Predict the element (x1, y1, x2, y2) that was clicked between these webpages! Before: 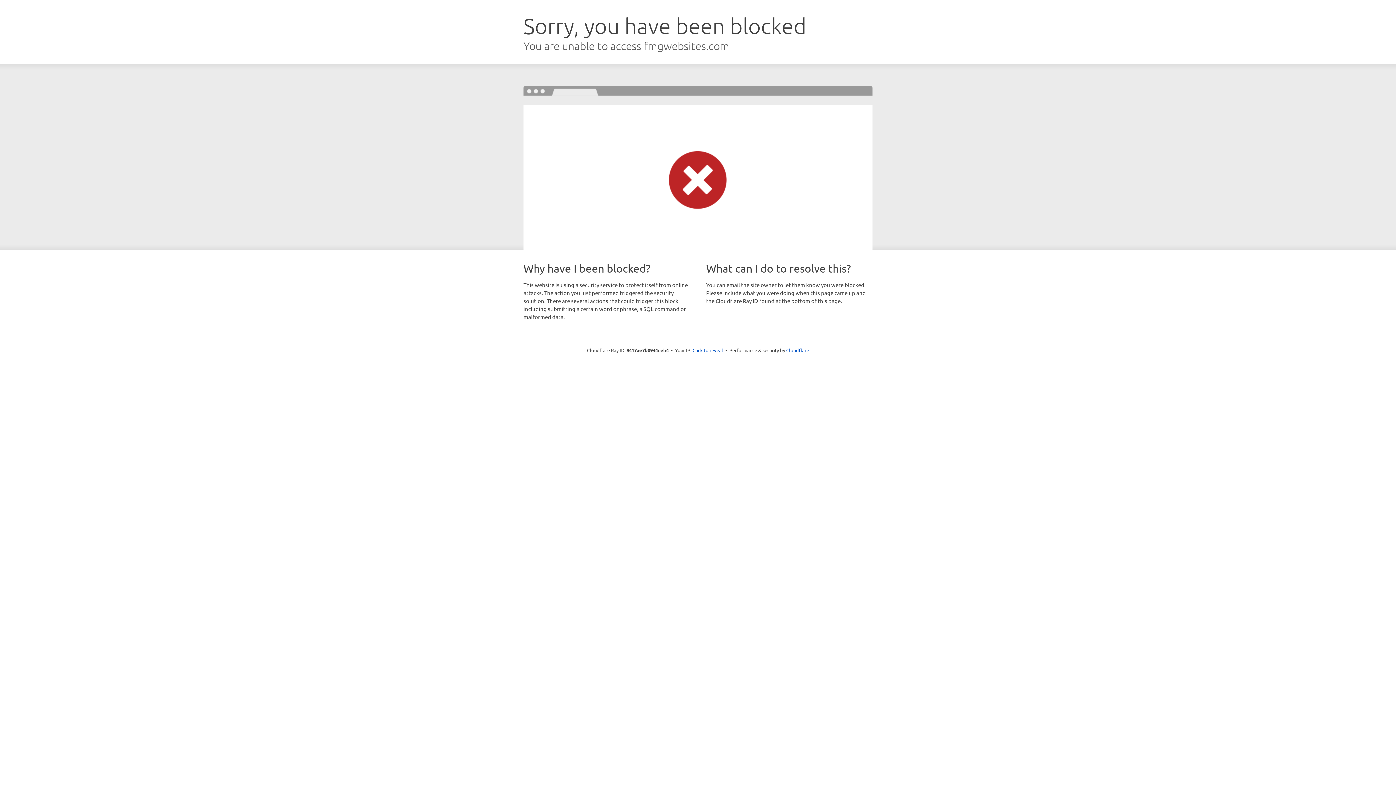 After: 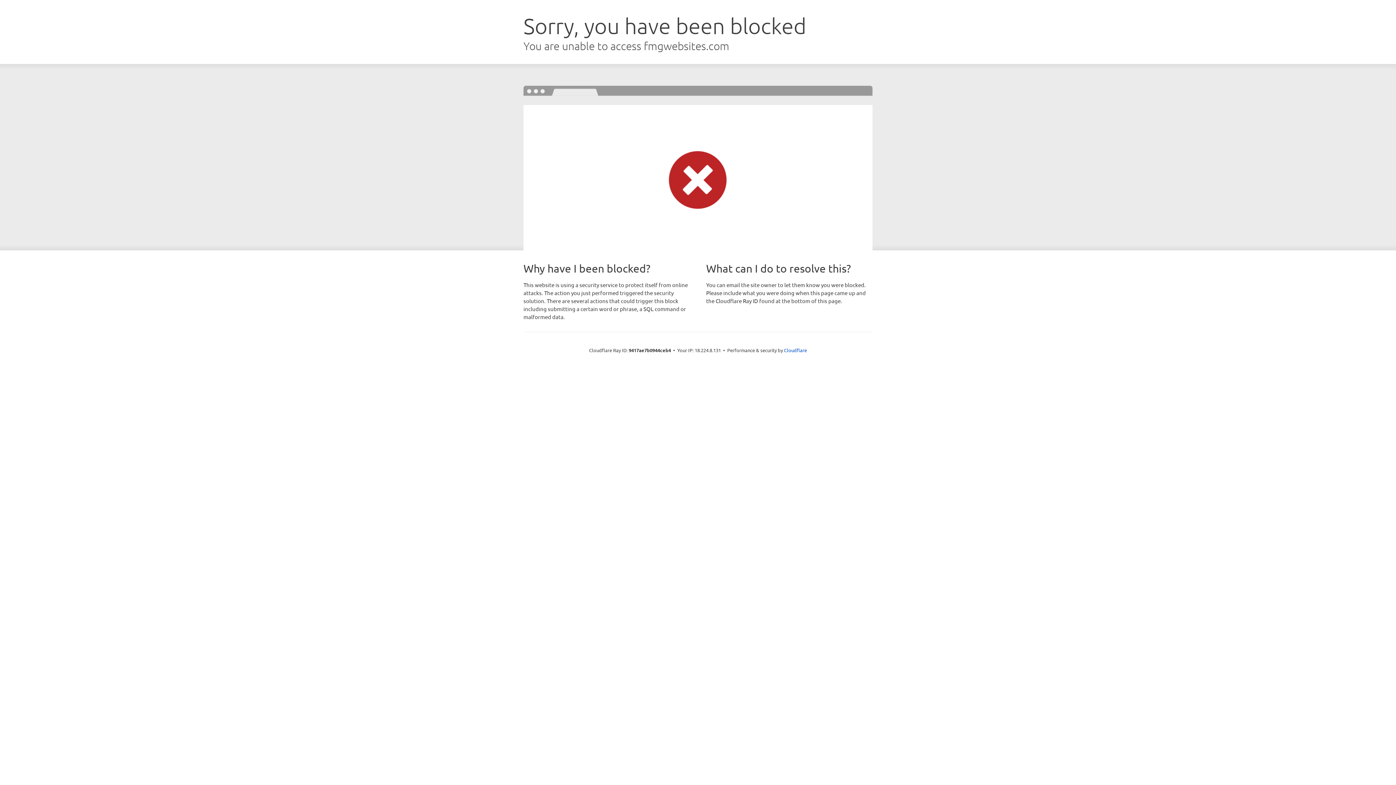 Action: bbox: (692, 346, 723, 353) label: Click to reveal